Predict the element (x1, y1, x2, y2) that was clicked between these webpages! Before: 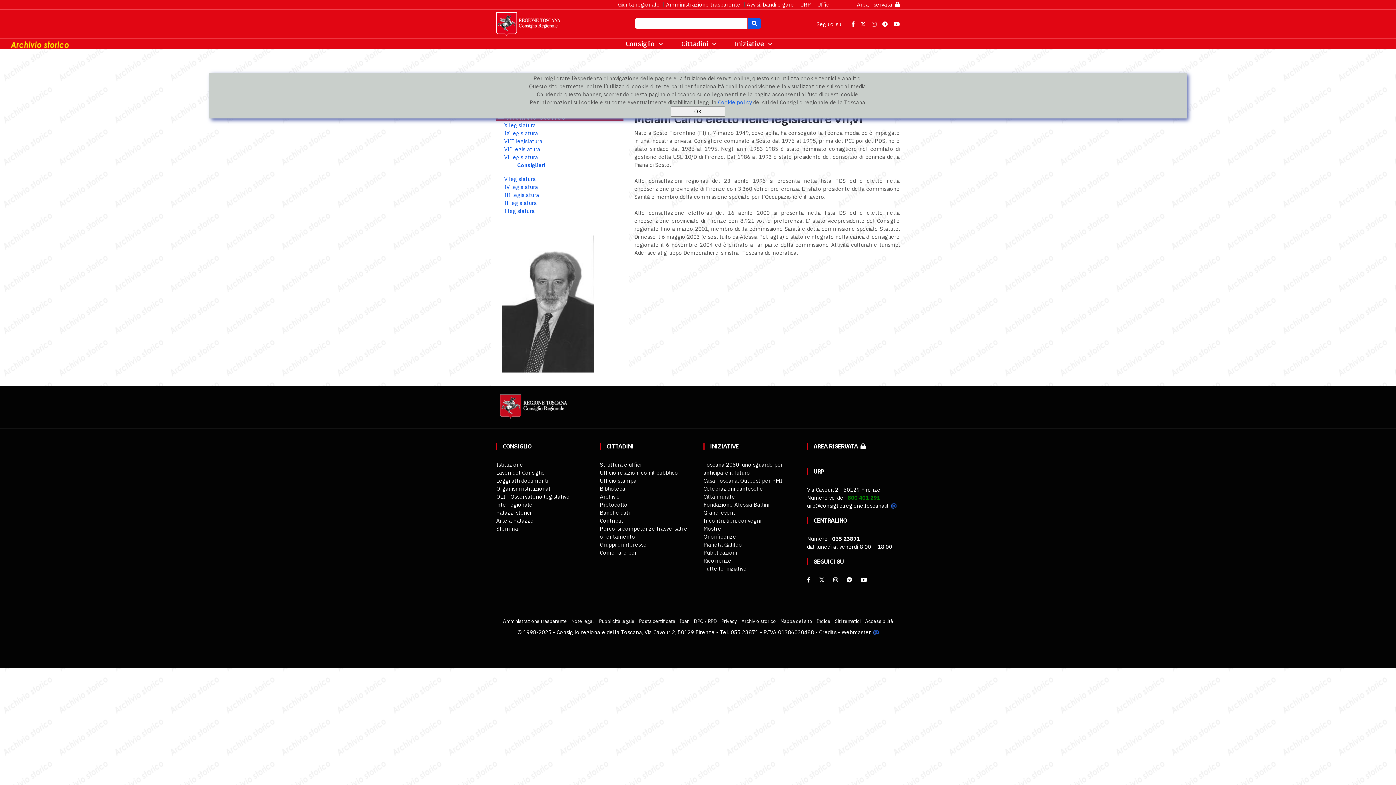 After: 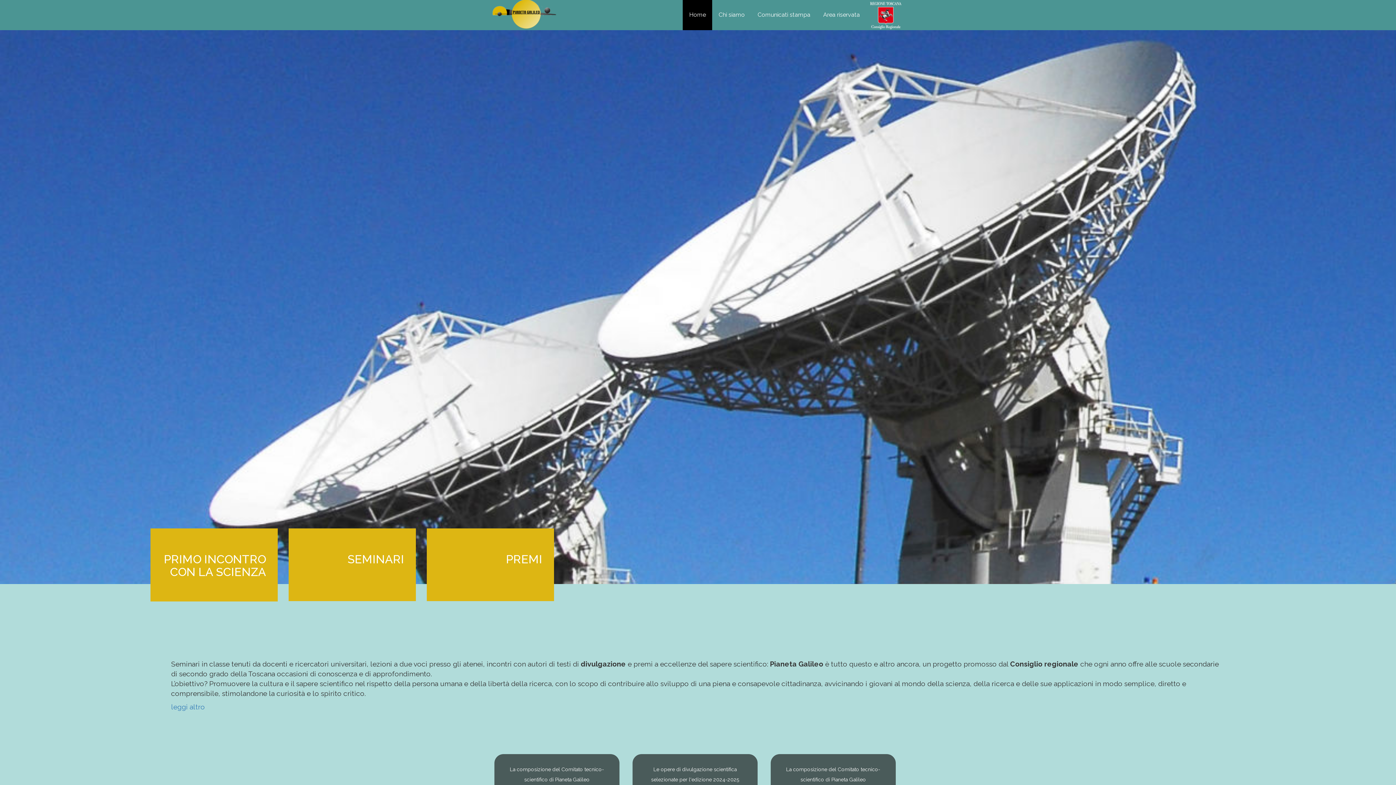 Action: bbox: (703, 541, 742, 548) label: Pianeta Galileo